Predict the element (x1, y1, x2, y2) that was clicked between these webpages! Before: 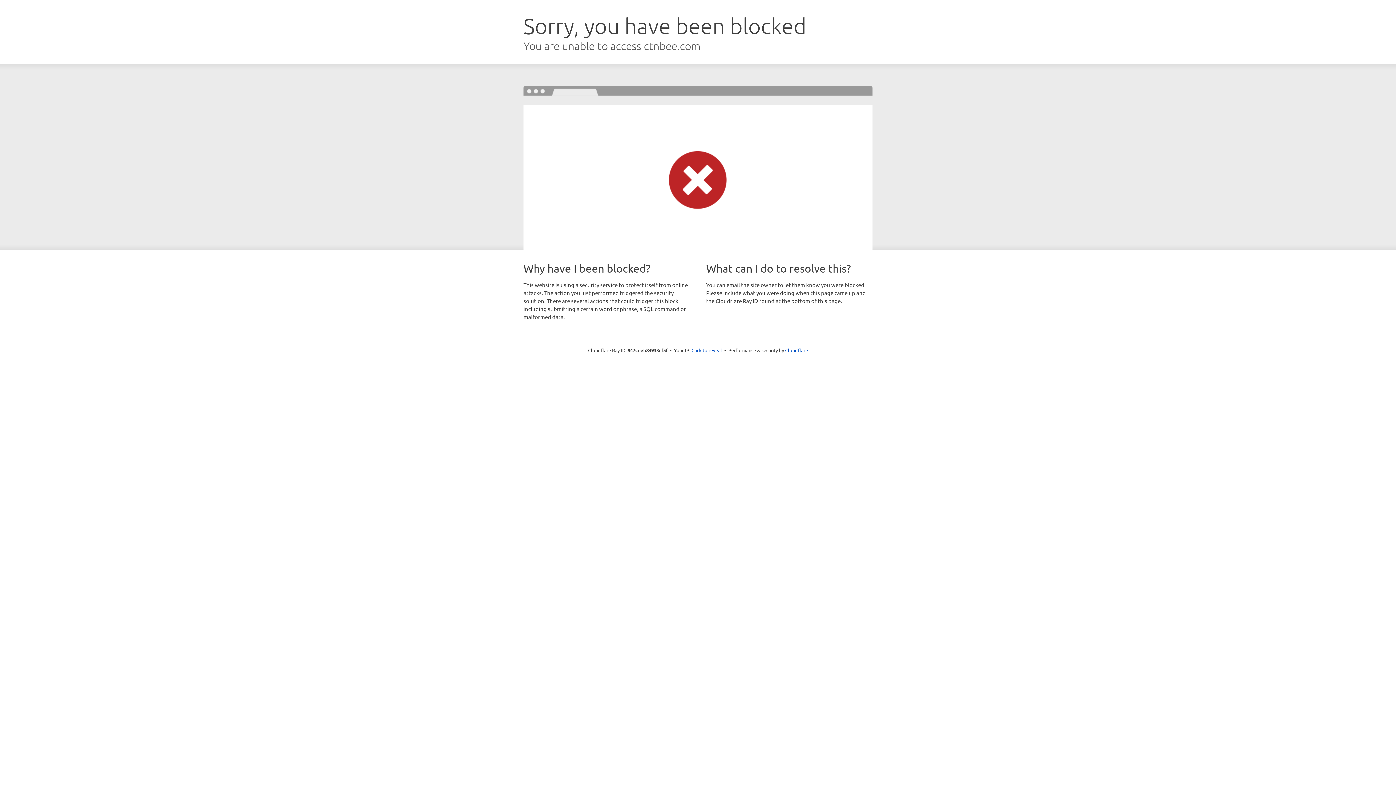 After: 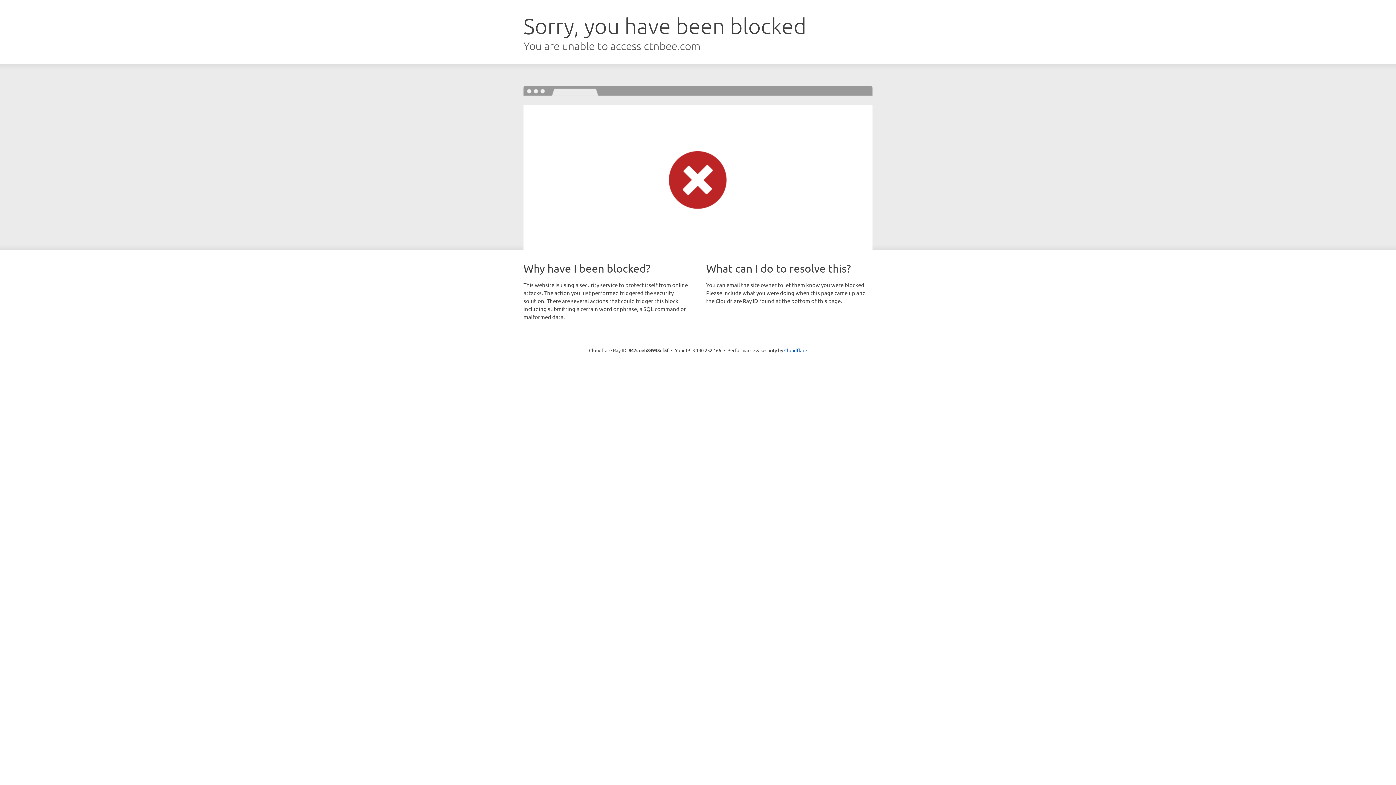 Action: bbox: (691, 346, 722, 353) label: Click to reveal